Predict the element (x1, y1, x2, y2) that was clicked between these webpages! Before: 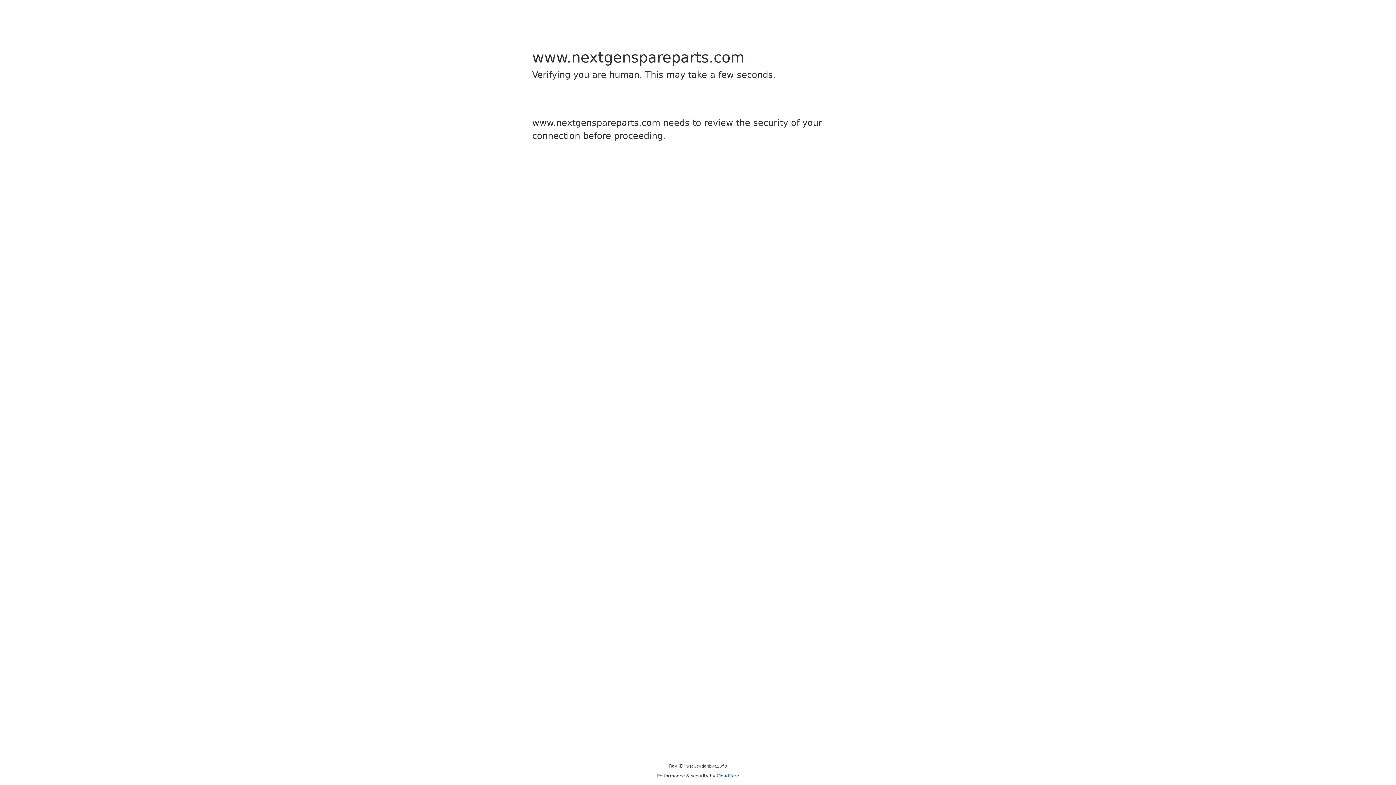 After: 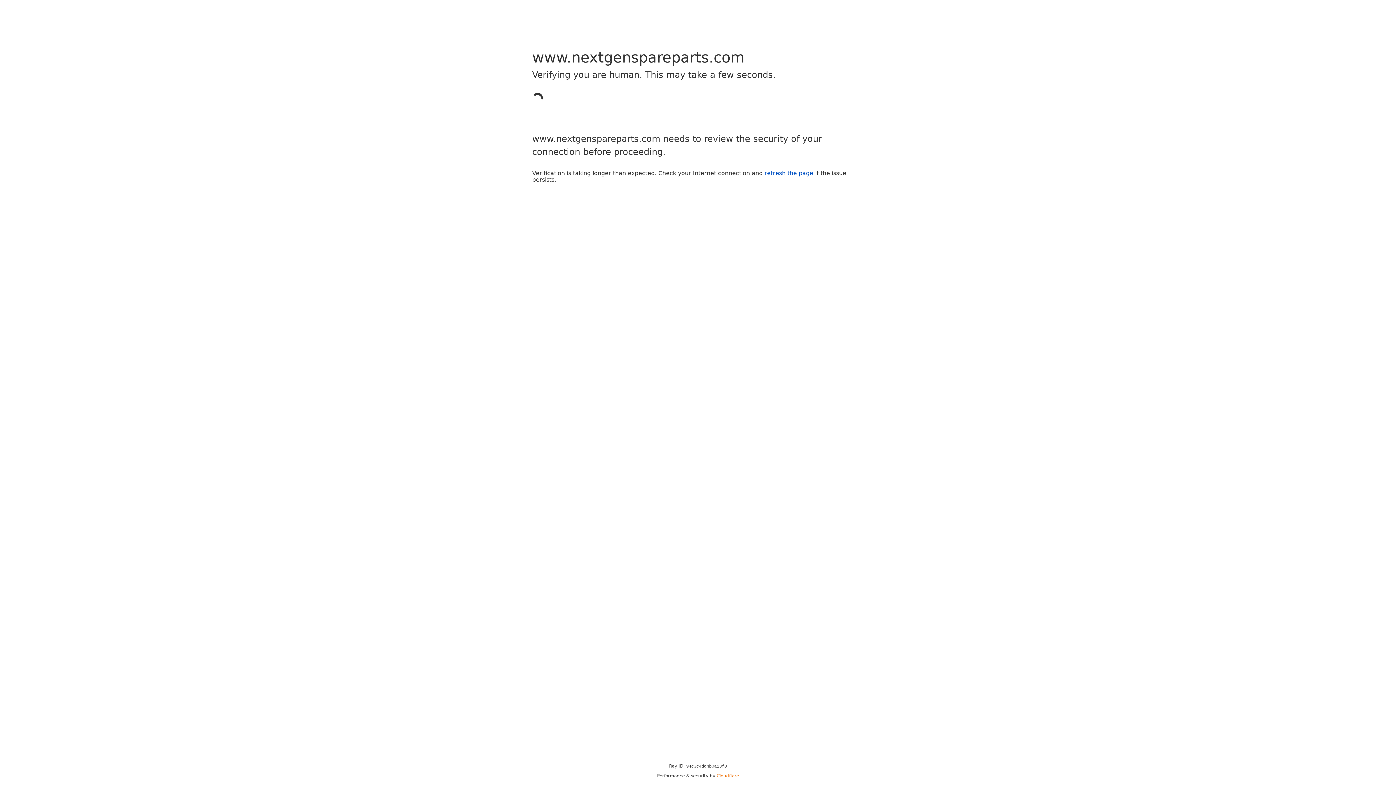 Action: bbox: (716, 773, 739, 778) label: Cloudflare